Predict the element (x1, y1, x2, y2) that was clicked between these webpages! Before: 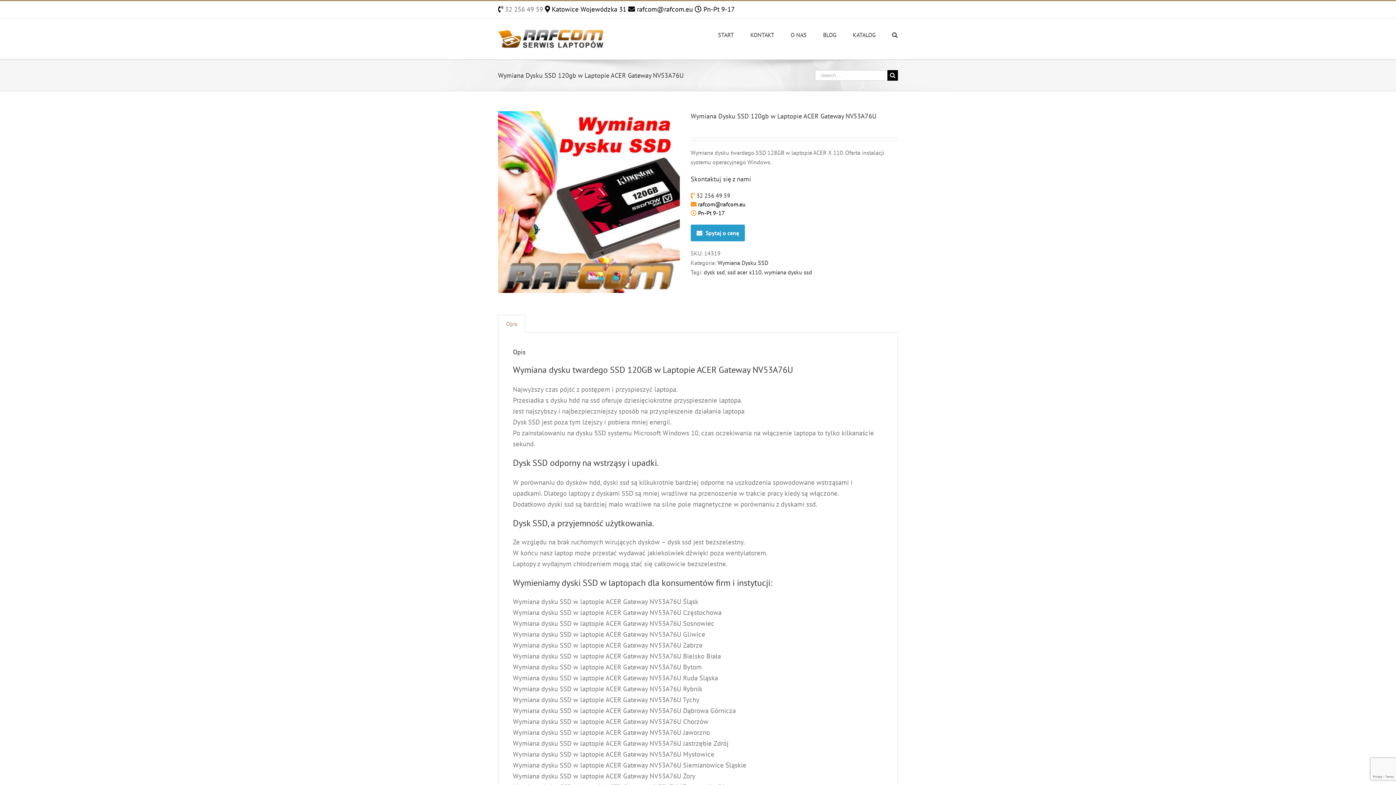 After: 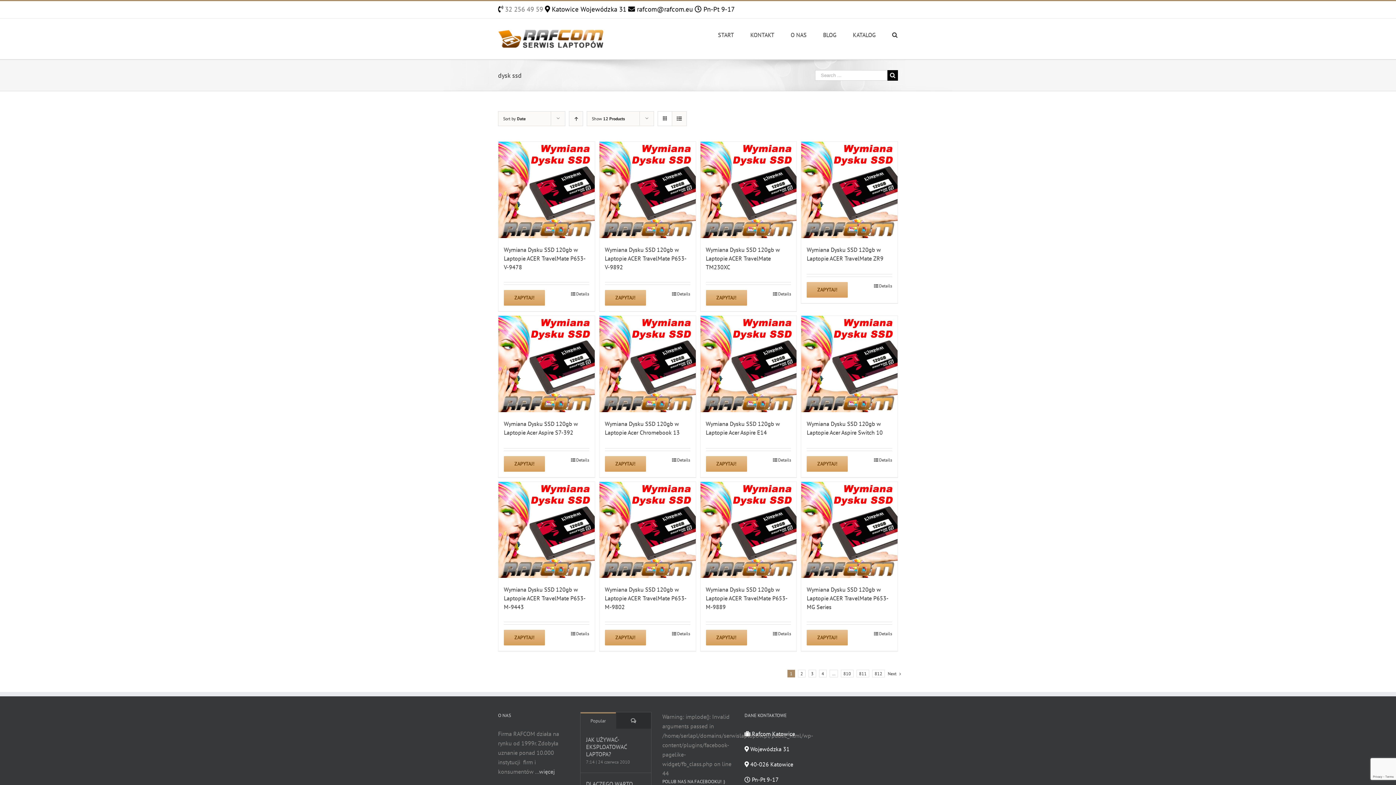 Action: label: dysk ssd bbox: (704, 268, 725, 275)